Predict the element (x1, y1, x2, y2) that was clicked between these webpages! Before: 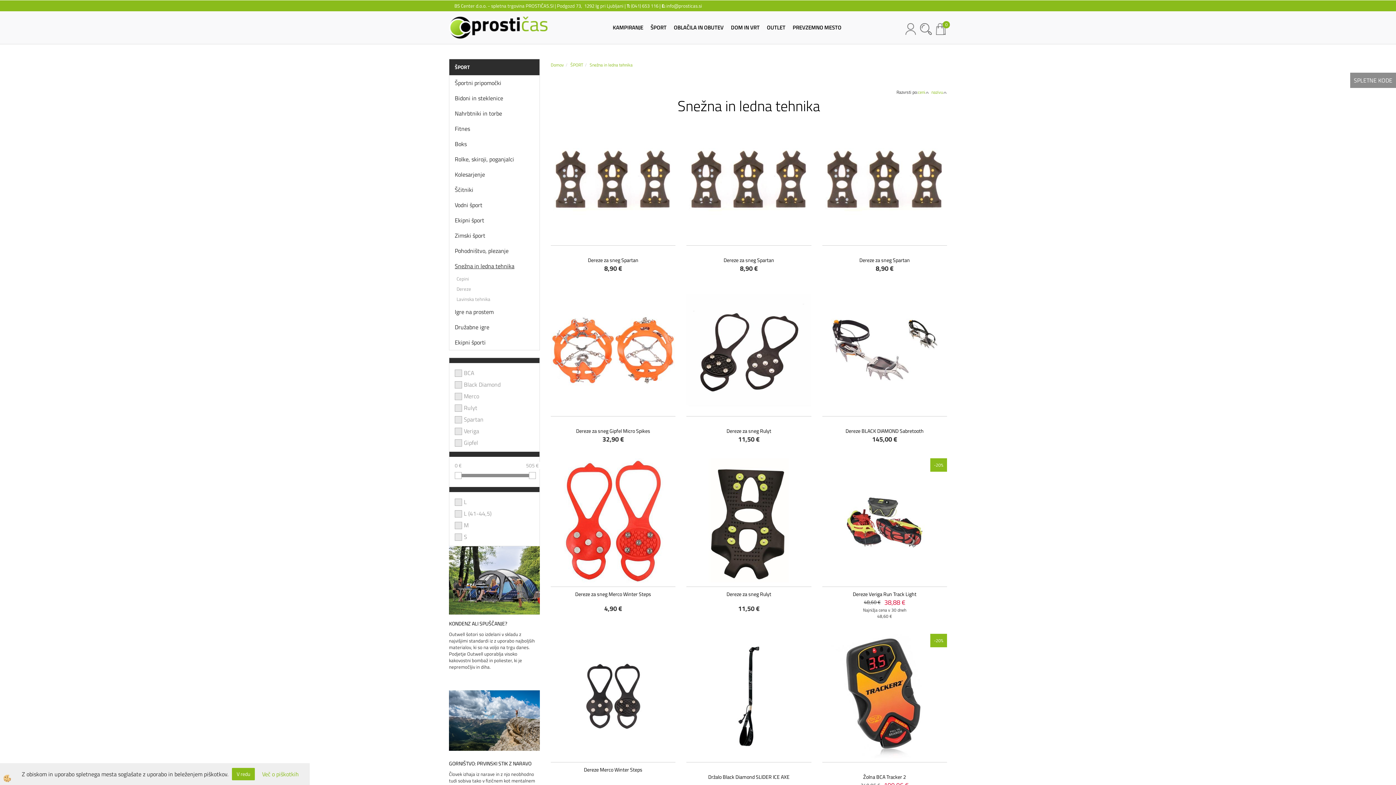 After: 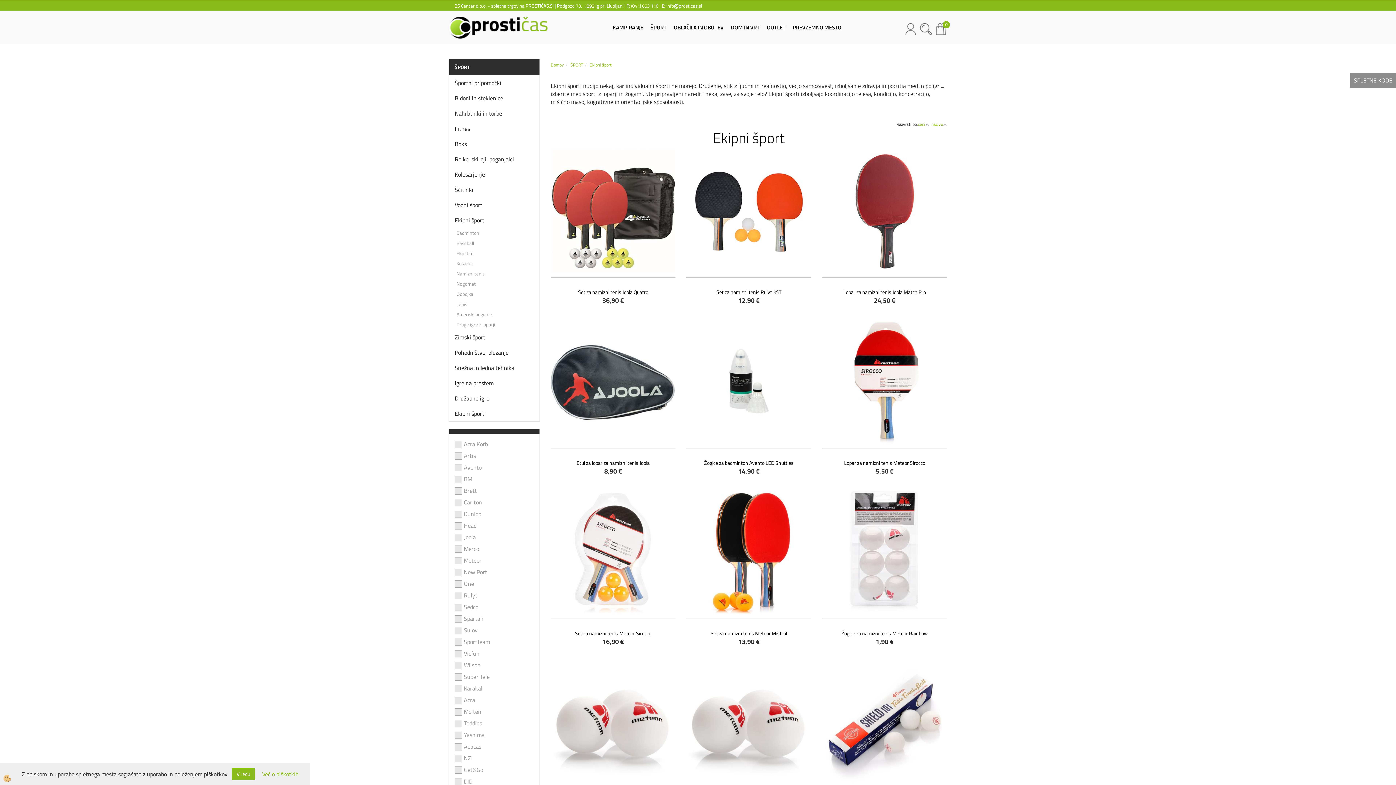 Action: bbox: (449, 212, 539, 228) label: Ekipni šport